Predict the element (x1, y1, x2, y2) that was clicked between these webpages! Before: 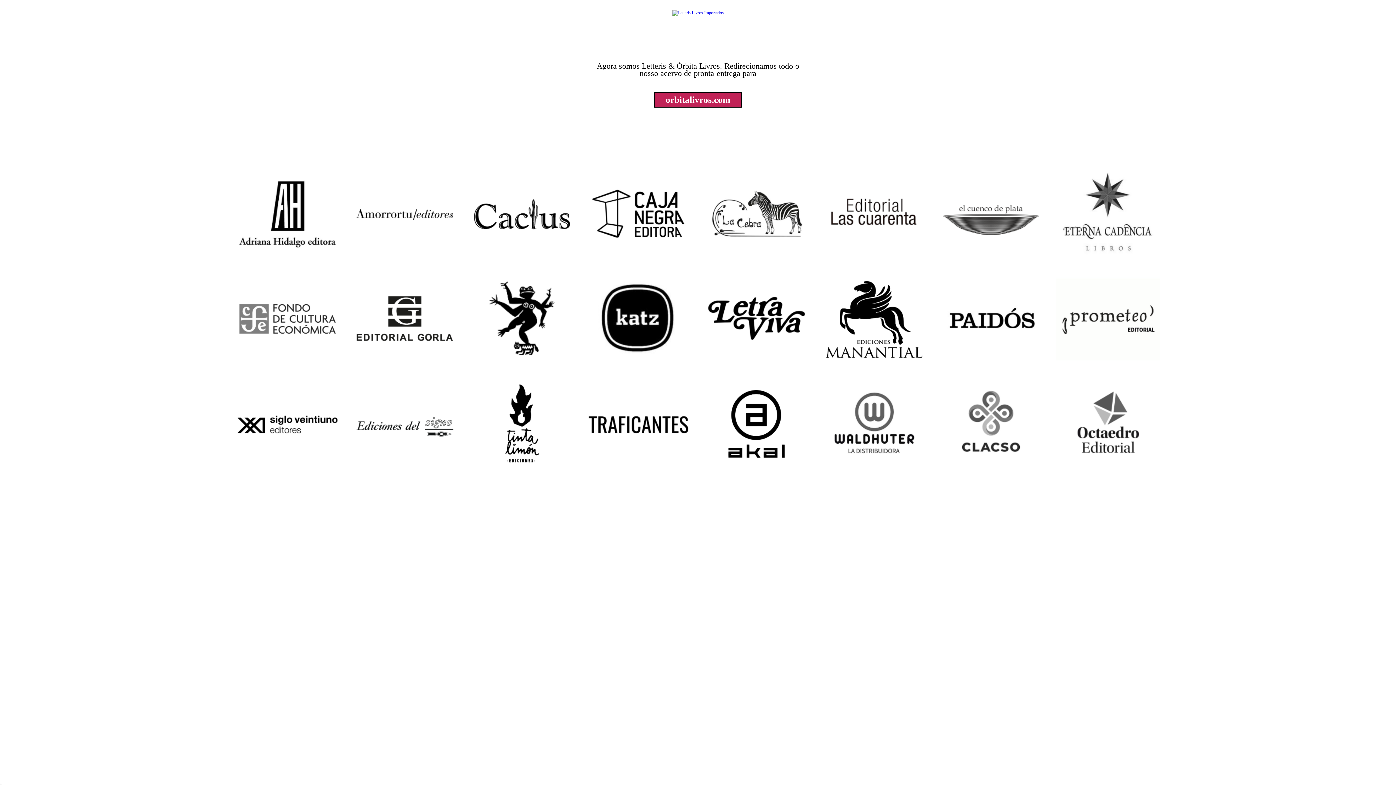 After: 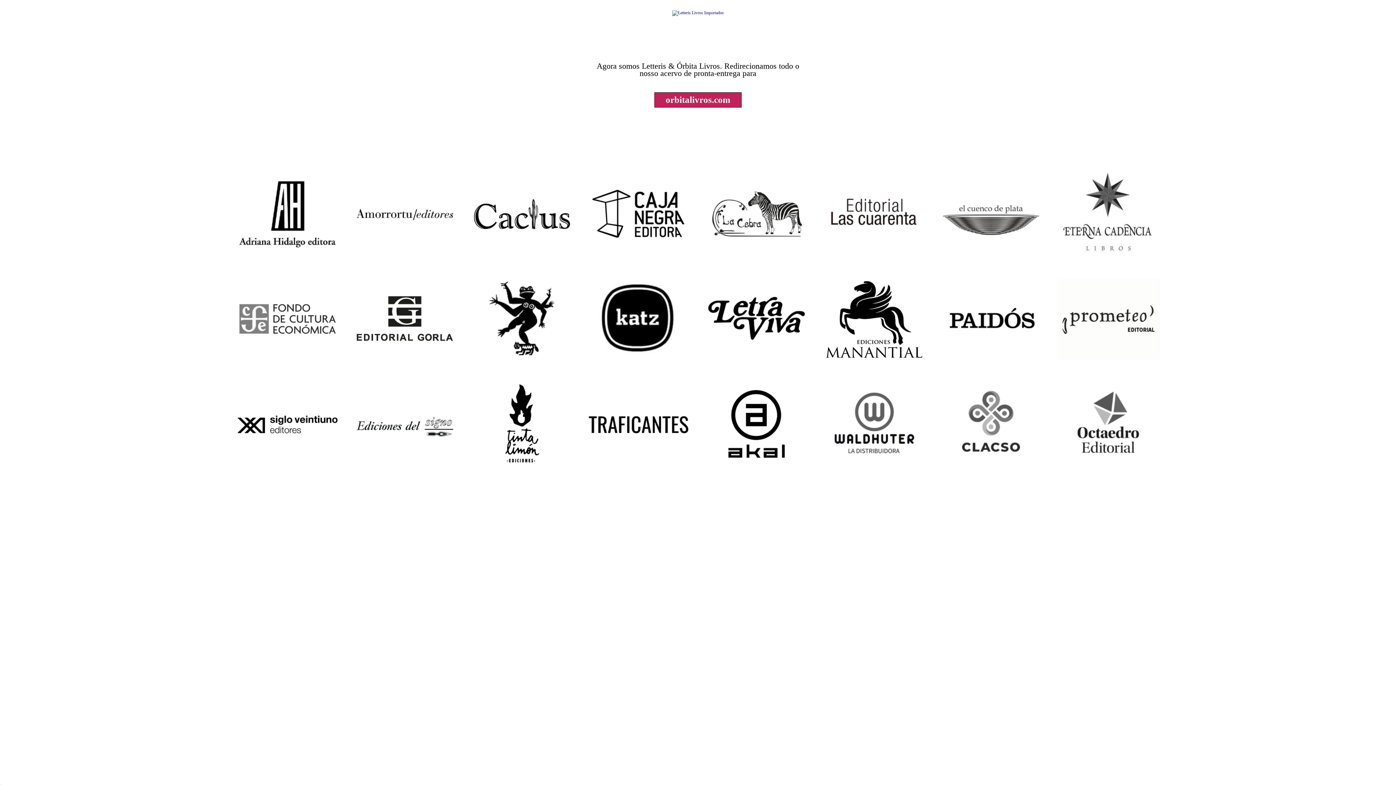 Action: bbox: (672, 10, 724, 15)